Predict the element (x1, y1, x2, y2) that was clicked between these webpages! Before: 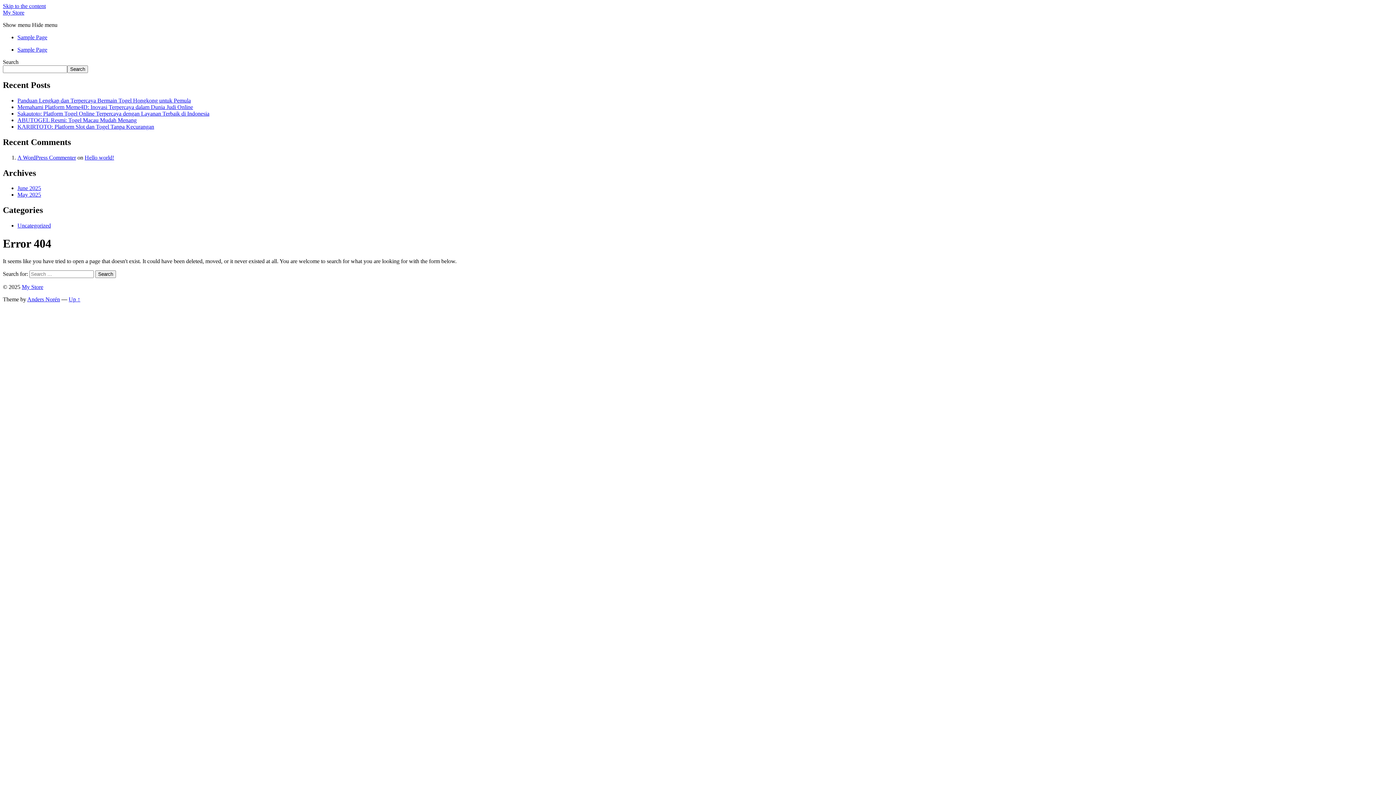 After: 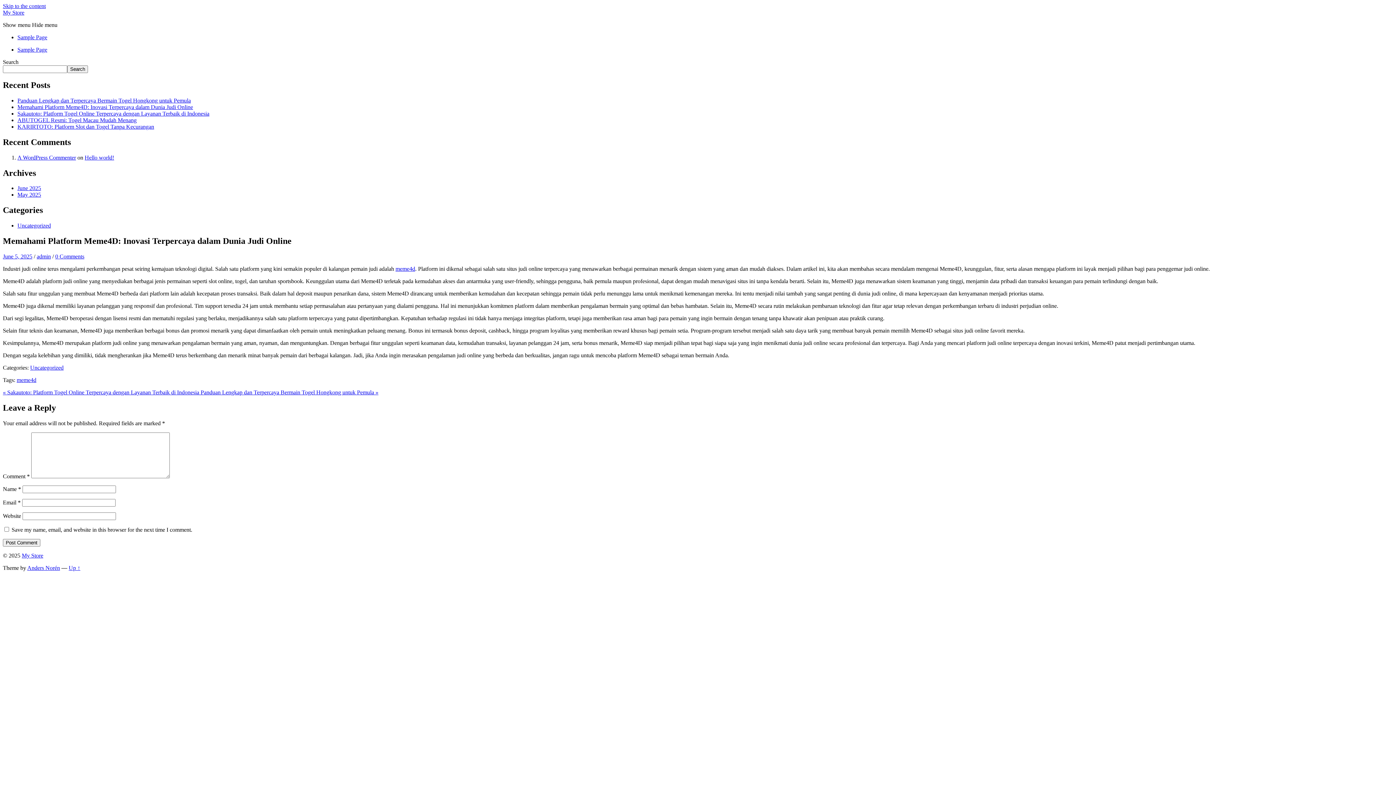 Action: bbox: (17, 103, 193, 110) label: Memahami Platform Meme4D: Inovasi Terpercaya dalam Dunia Judi Online